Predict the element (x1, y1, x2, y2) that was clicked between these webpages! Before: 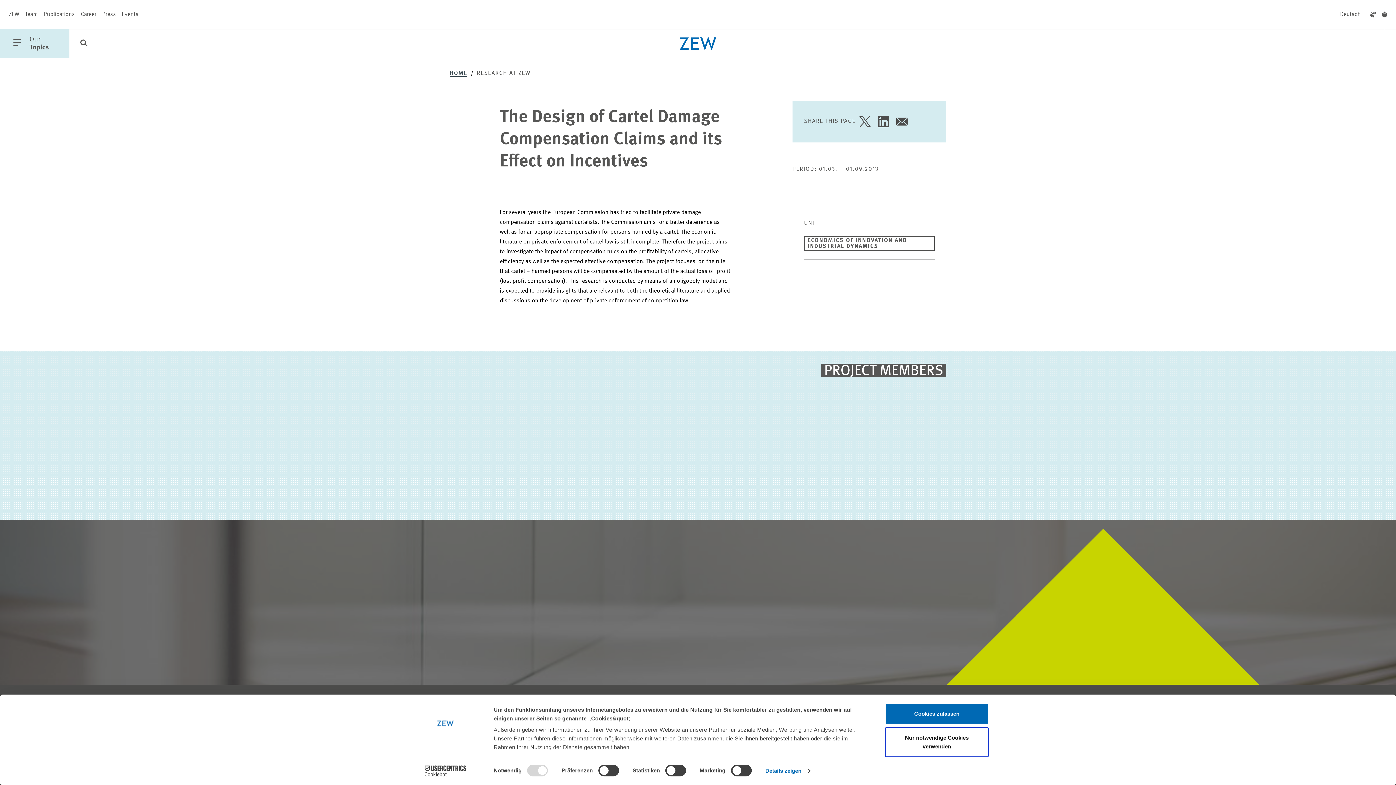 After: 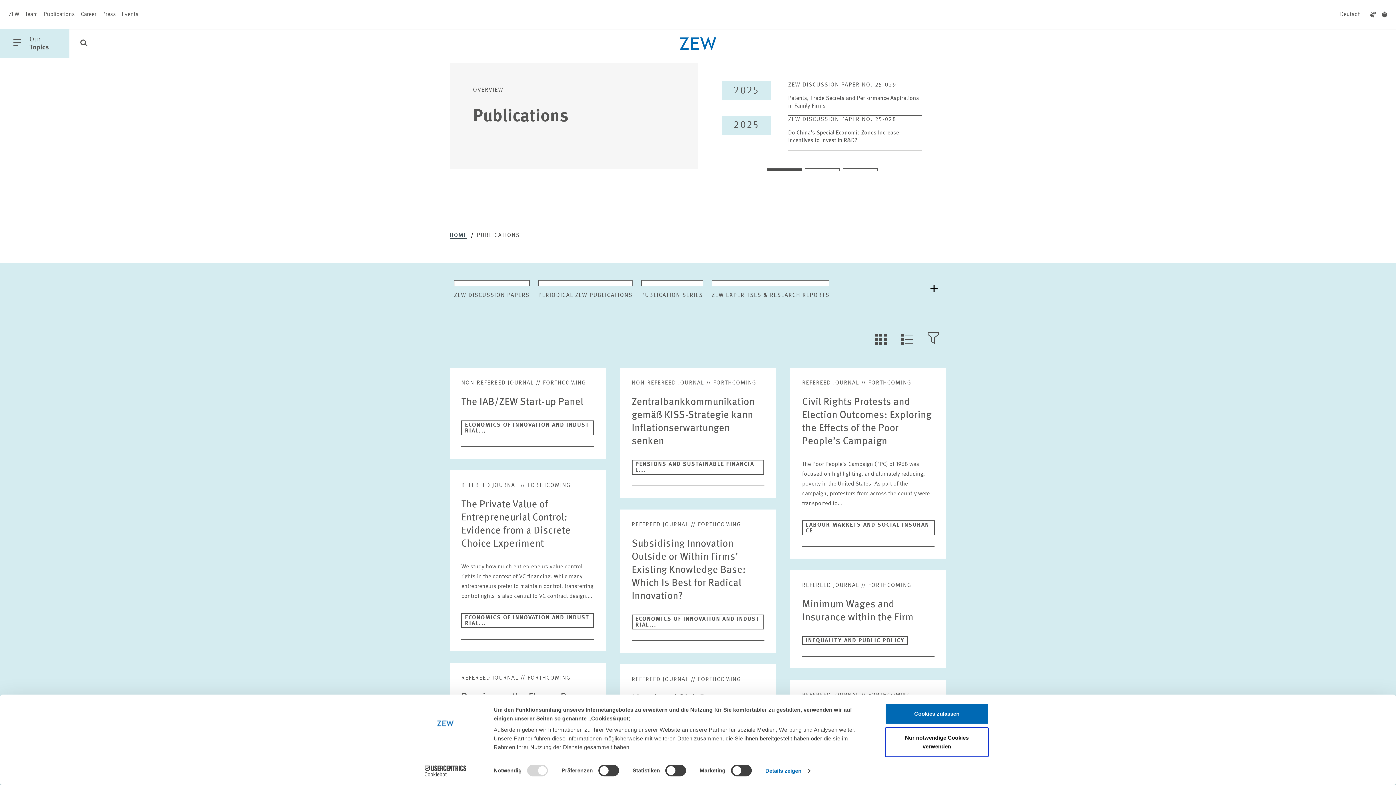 Action: label: Publications bbox: (40, 0, 77, 29)